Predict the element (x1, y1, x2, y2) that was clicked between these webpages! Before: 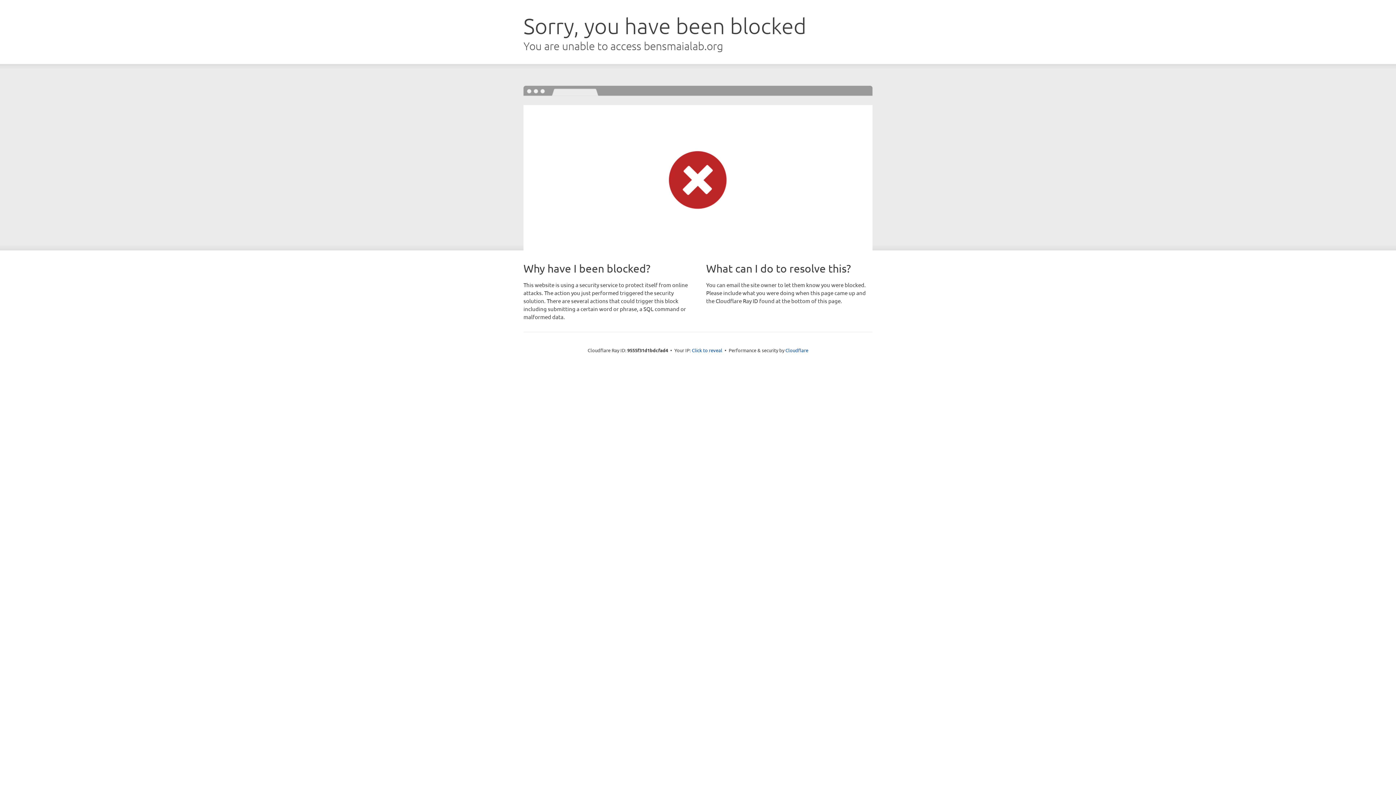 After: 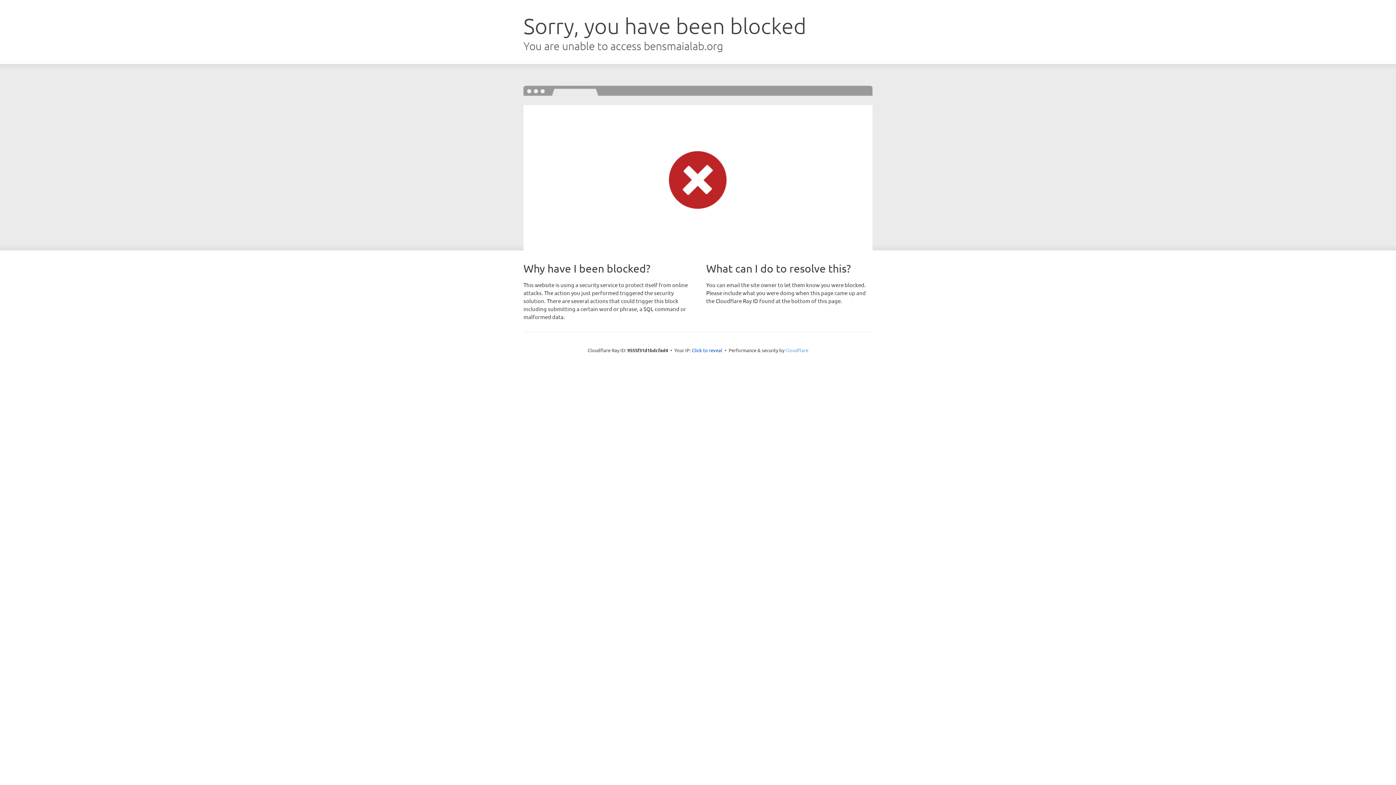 Action: bbox: (785, 347, 808, 353) label: Cloudflare